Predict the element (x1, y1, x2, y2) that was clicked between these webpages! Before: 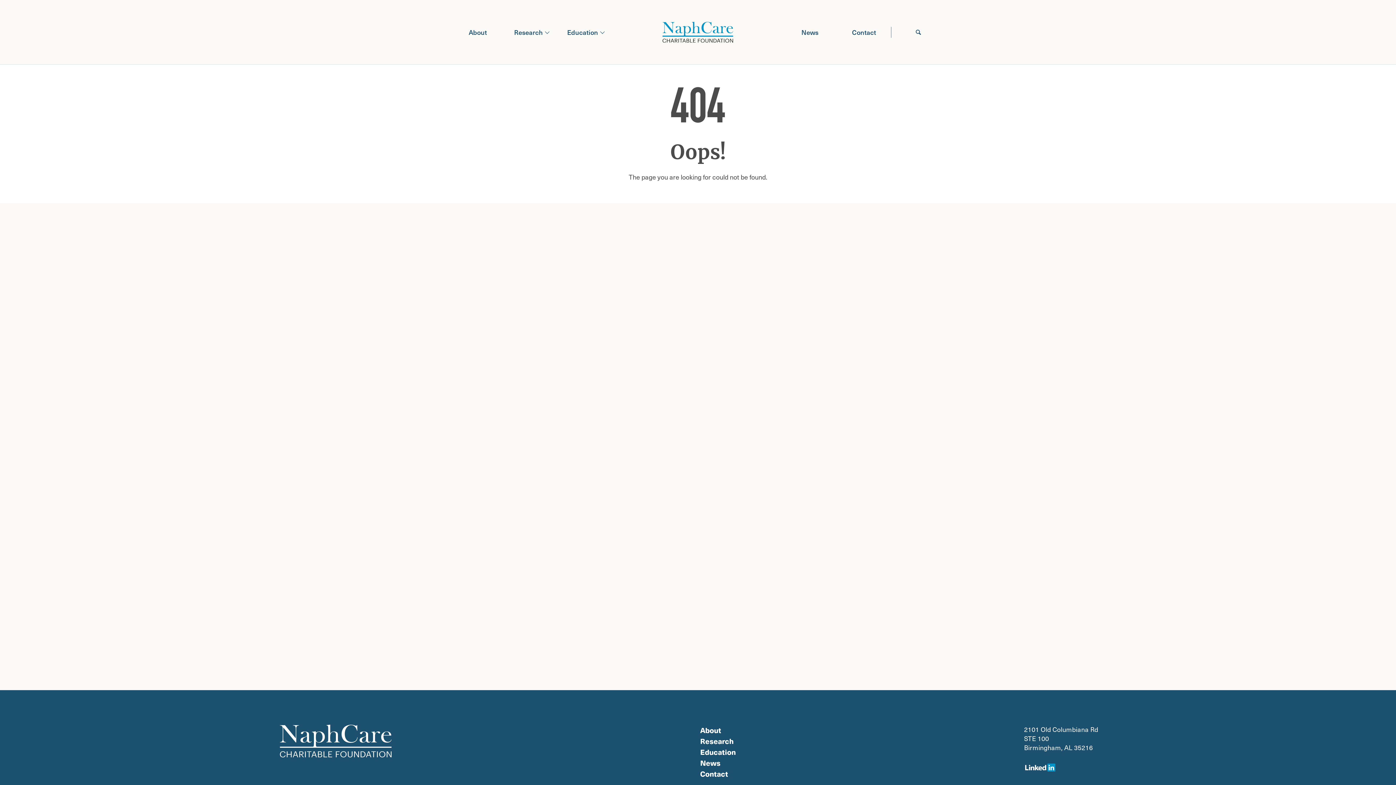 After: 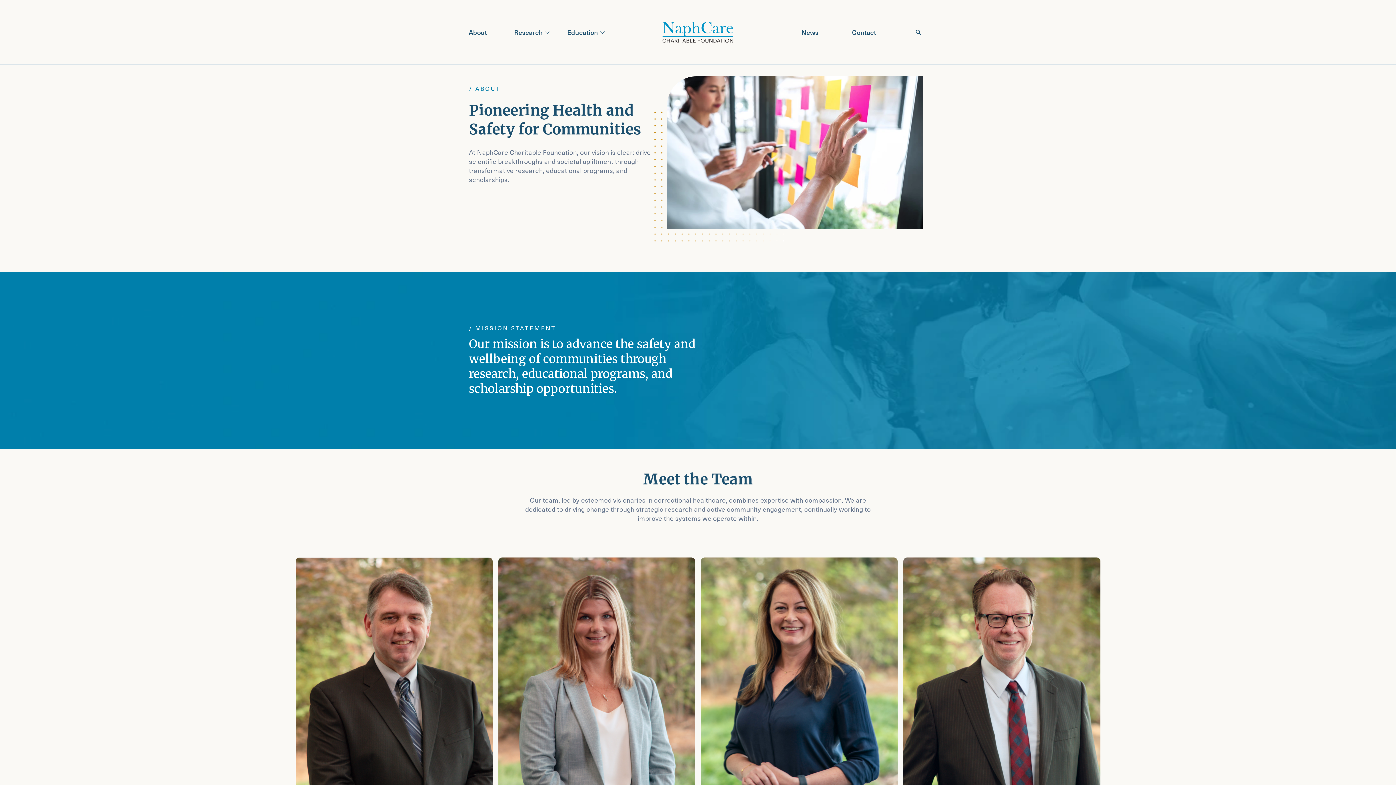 Action: bbox: (700, 725, 721, 736) label: About